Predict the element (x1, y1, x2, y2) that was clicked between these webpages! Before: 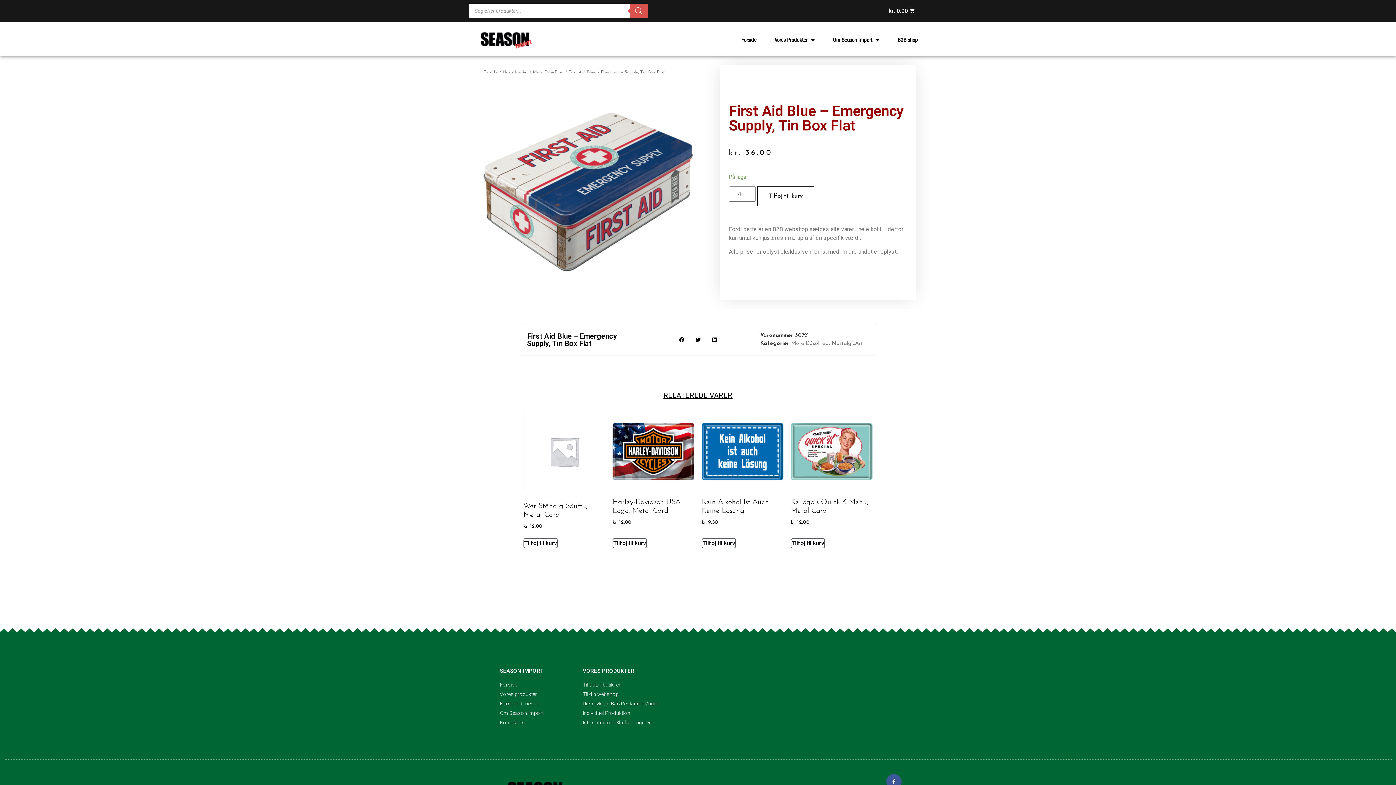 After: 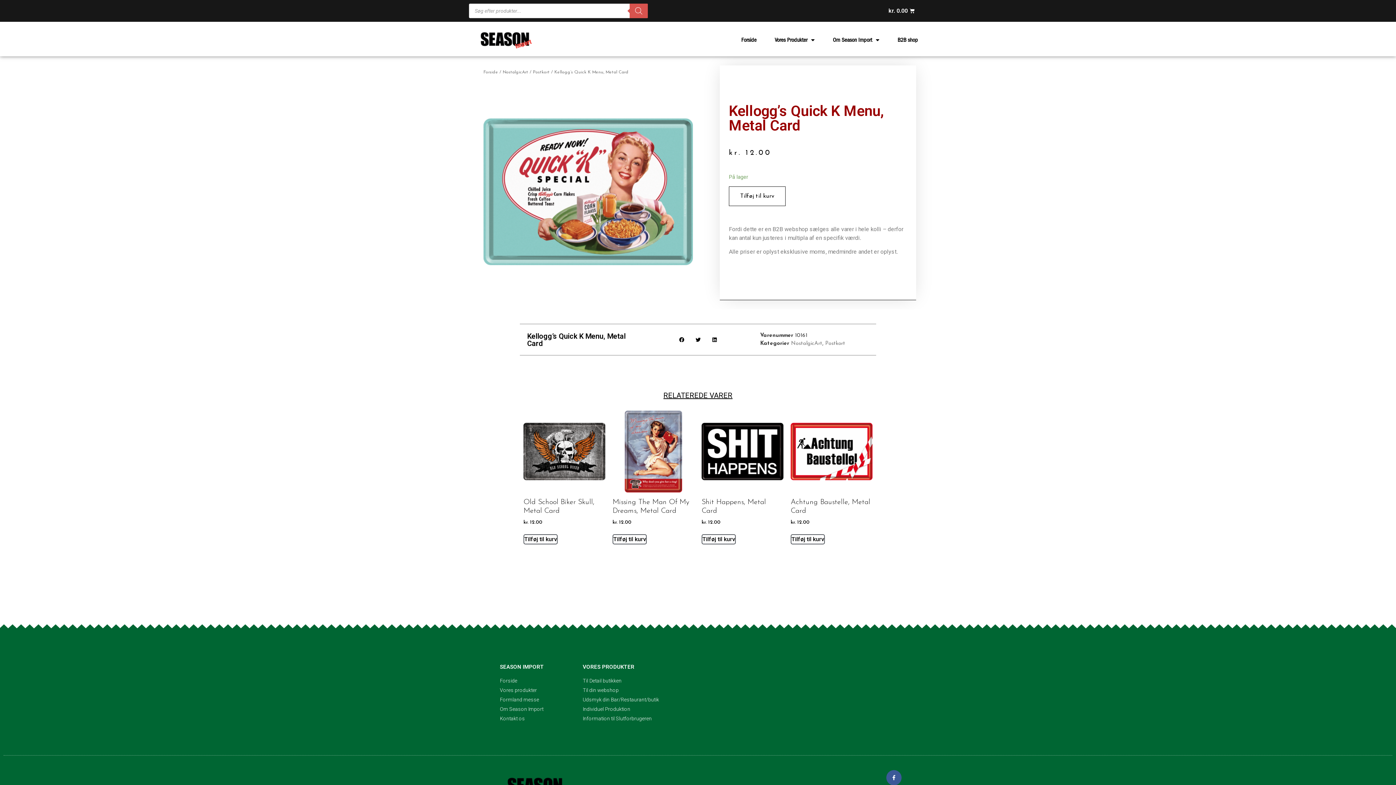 Action: label: Kellogg’s Quick K Menu, Metal Card
kr. 12.00 bbox: (790, 410, 872, 529)